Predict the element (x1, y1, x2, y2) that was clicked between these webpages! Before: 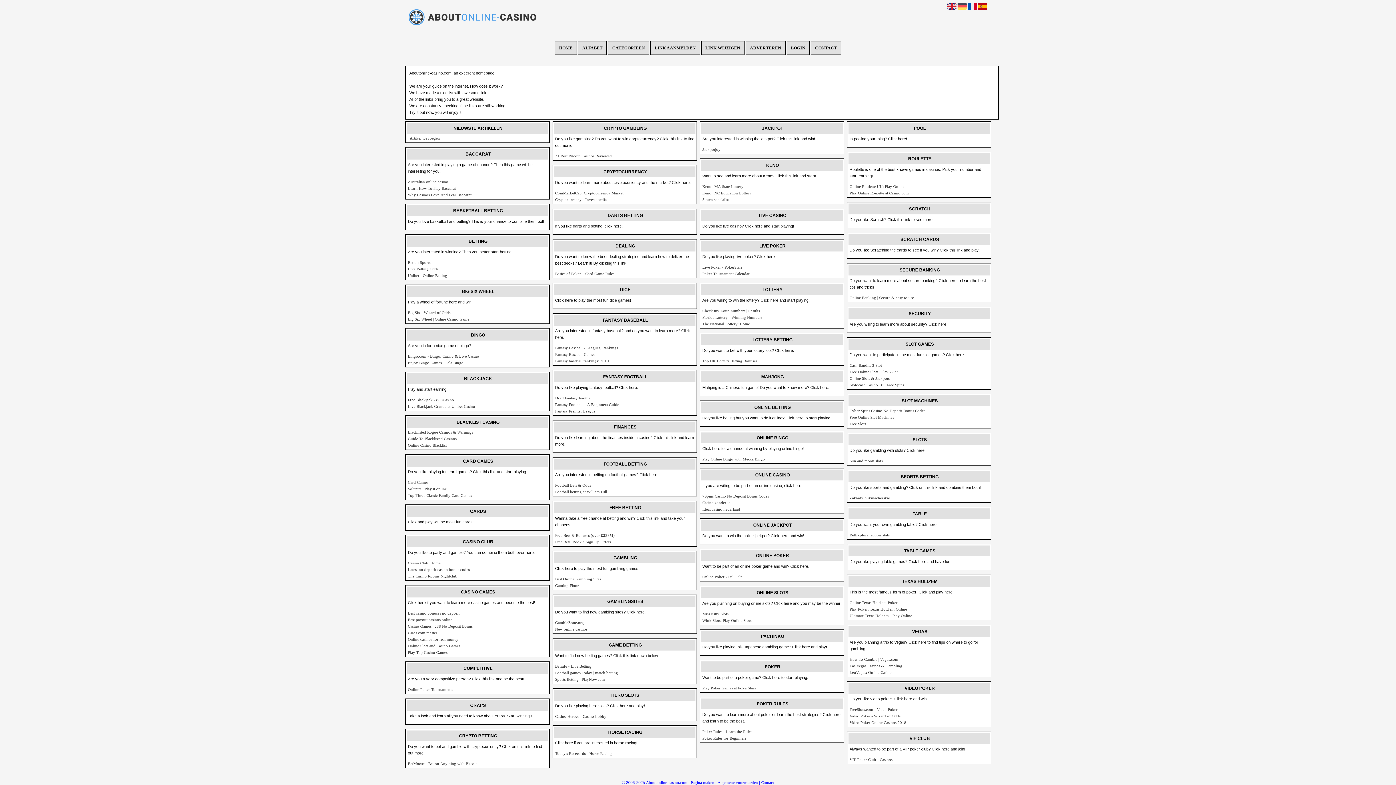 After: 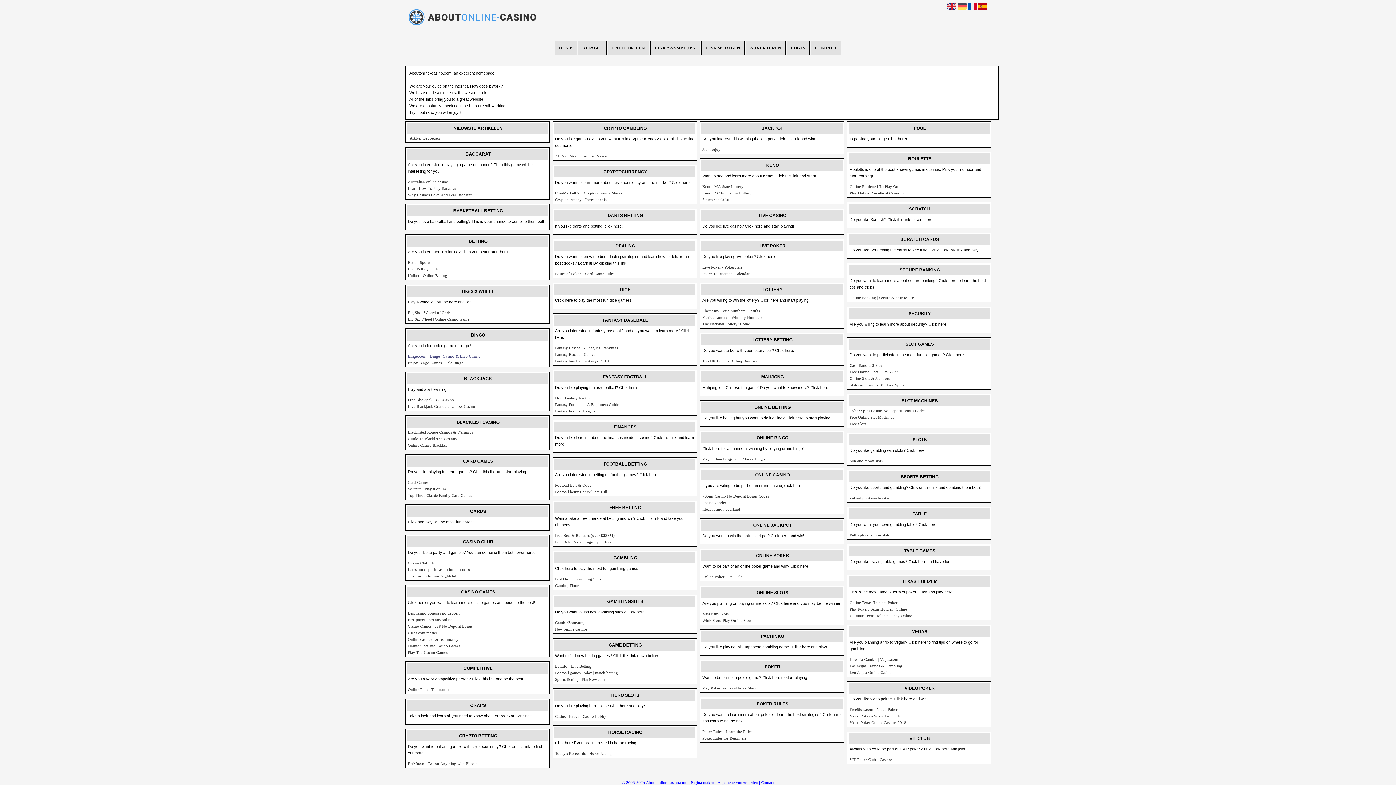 Action: label: Bingo.com - Bingo, Casino & Live Casino bbox: (408, 353, 542, 359)